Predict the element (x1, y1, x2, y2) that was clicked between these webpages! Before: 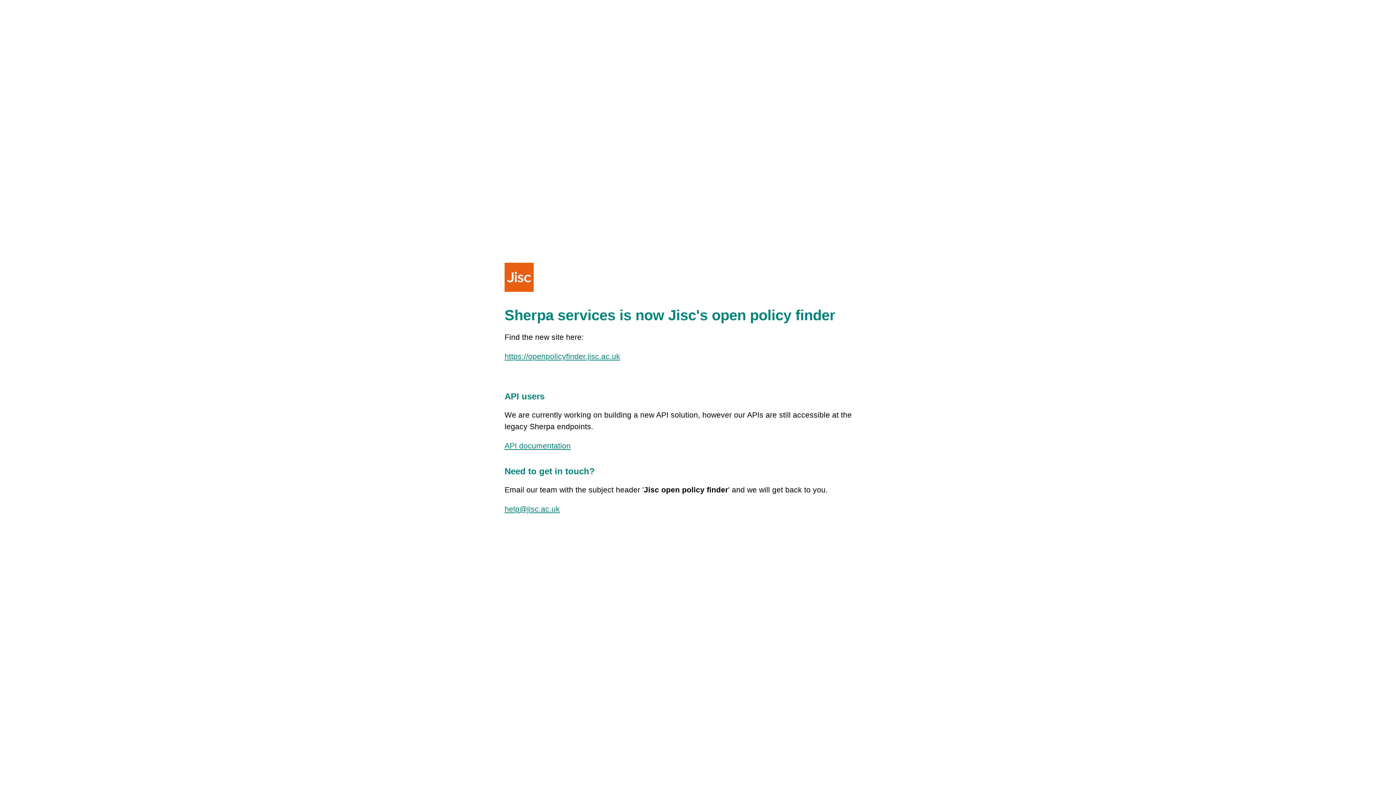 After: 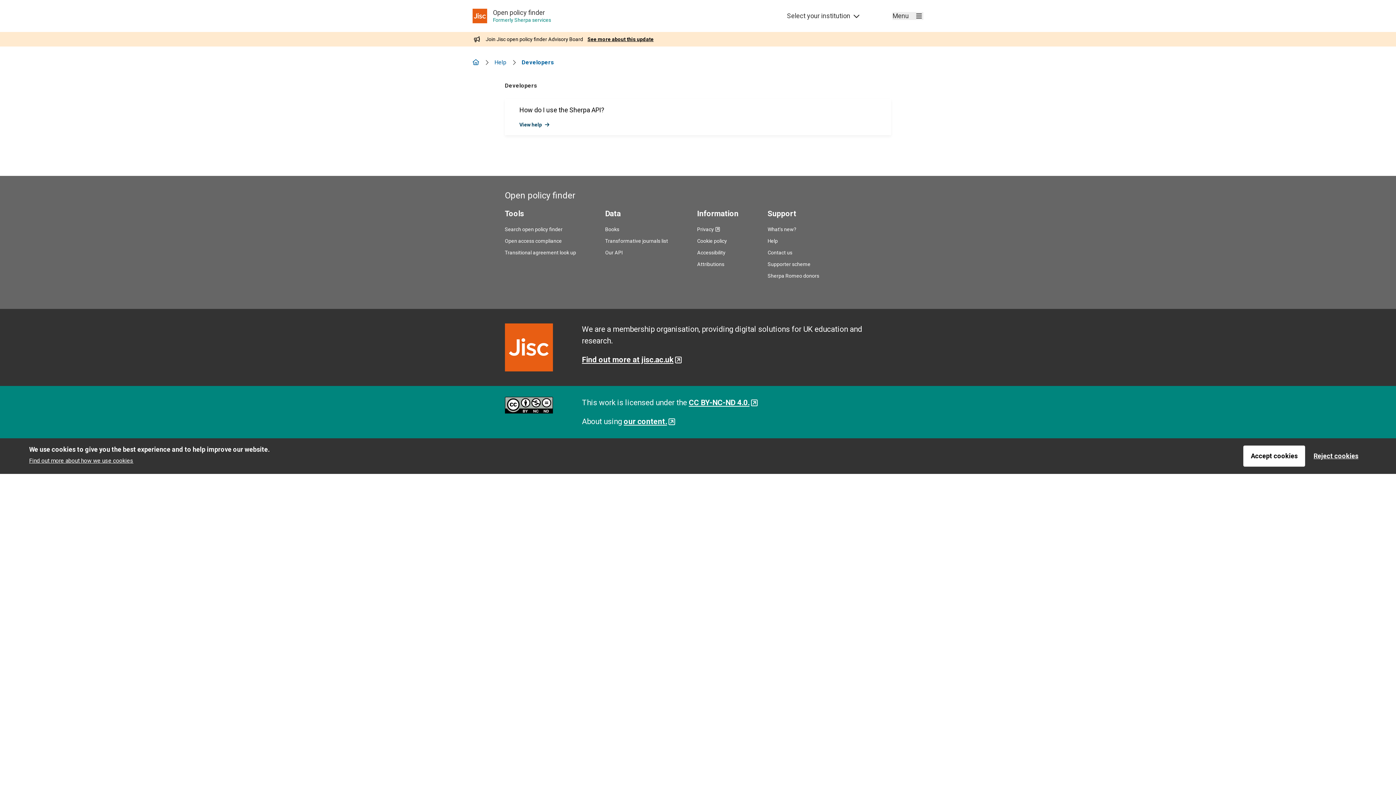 Action: bbox: (504, 441, 570, 450) label: API documentation